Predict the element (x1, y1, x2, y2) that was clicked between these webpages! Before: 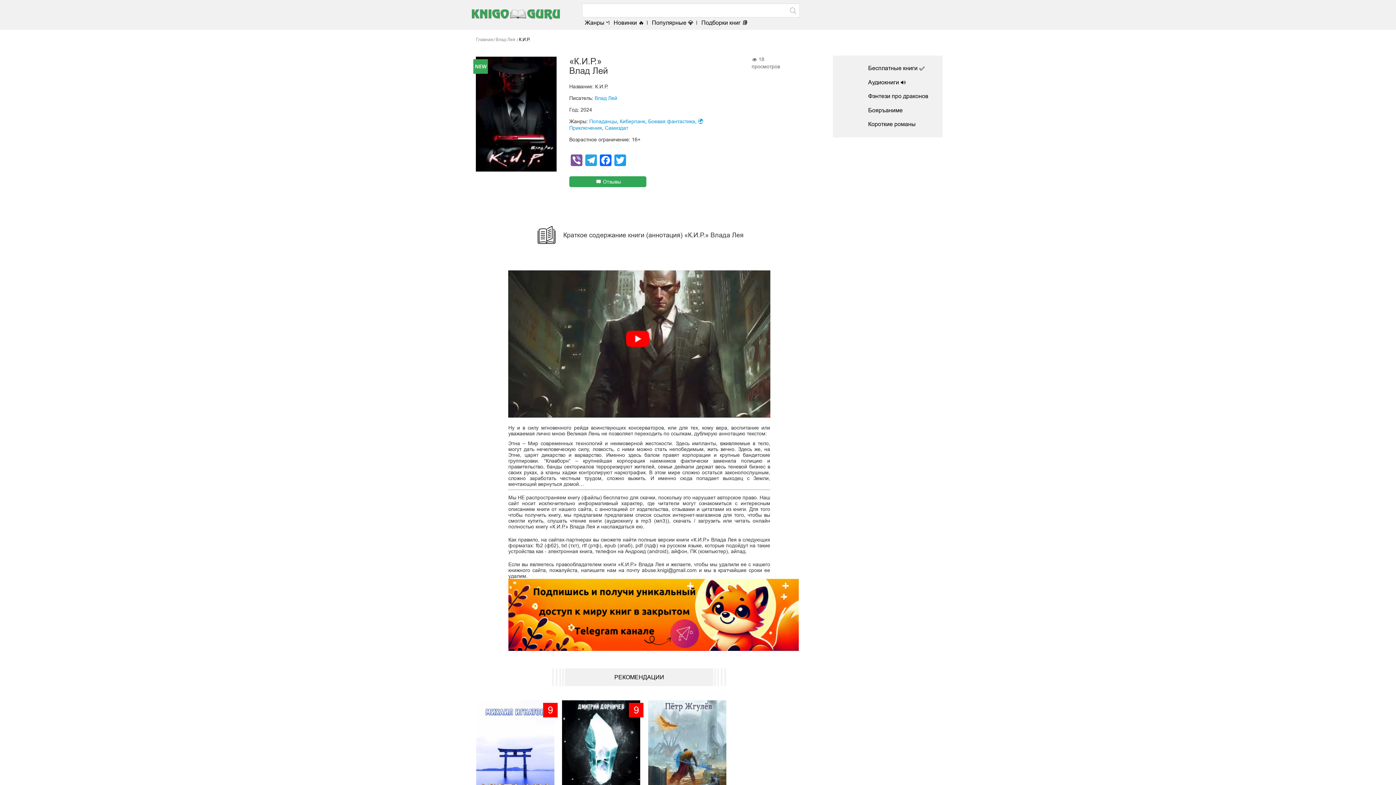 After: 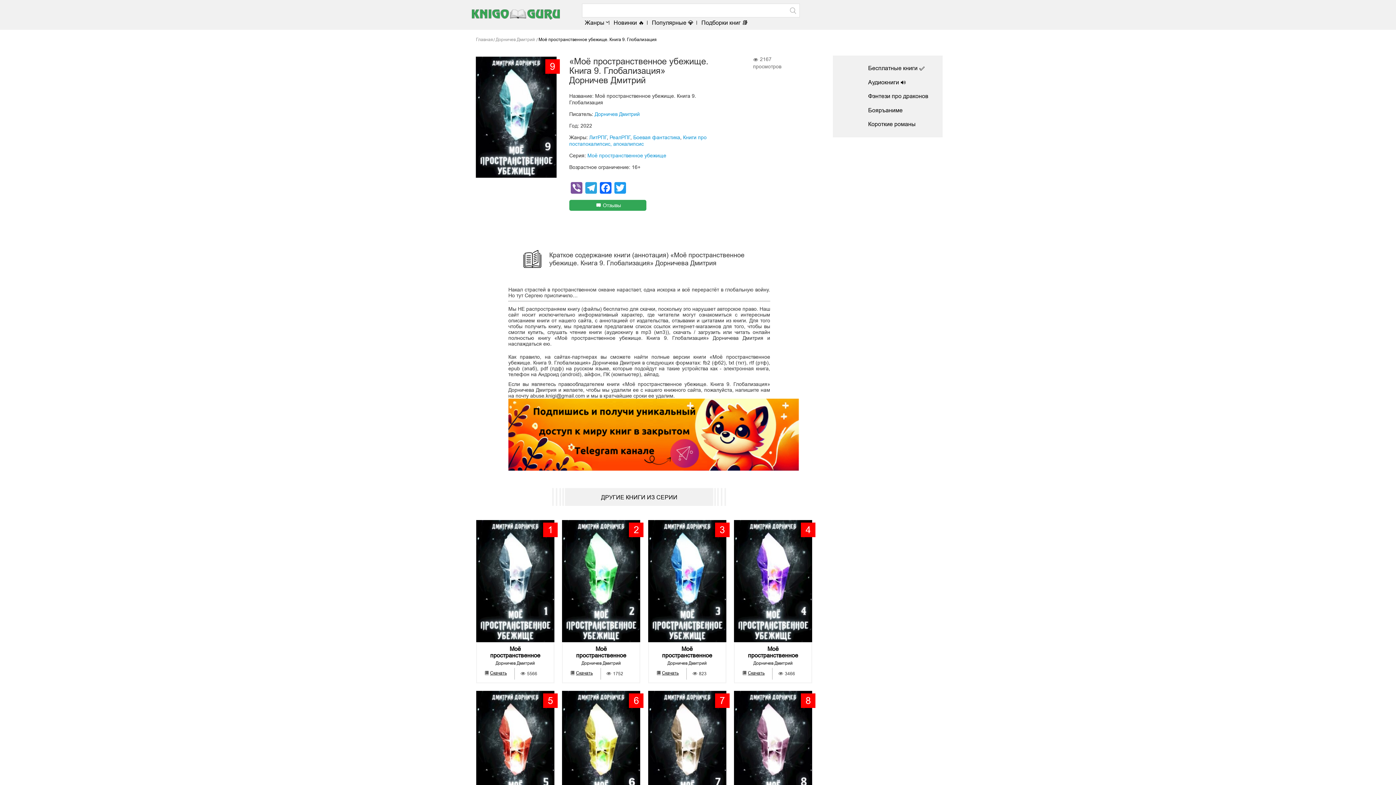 Action: label: 9 bbox: (562, 700, 640, 823)